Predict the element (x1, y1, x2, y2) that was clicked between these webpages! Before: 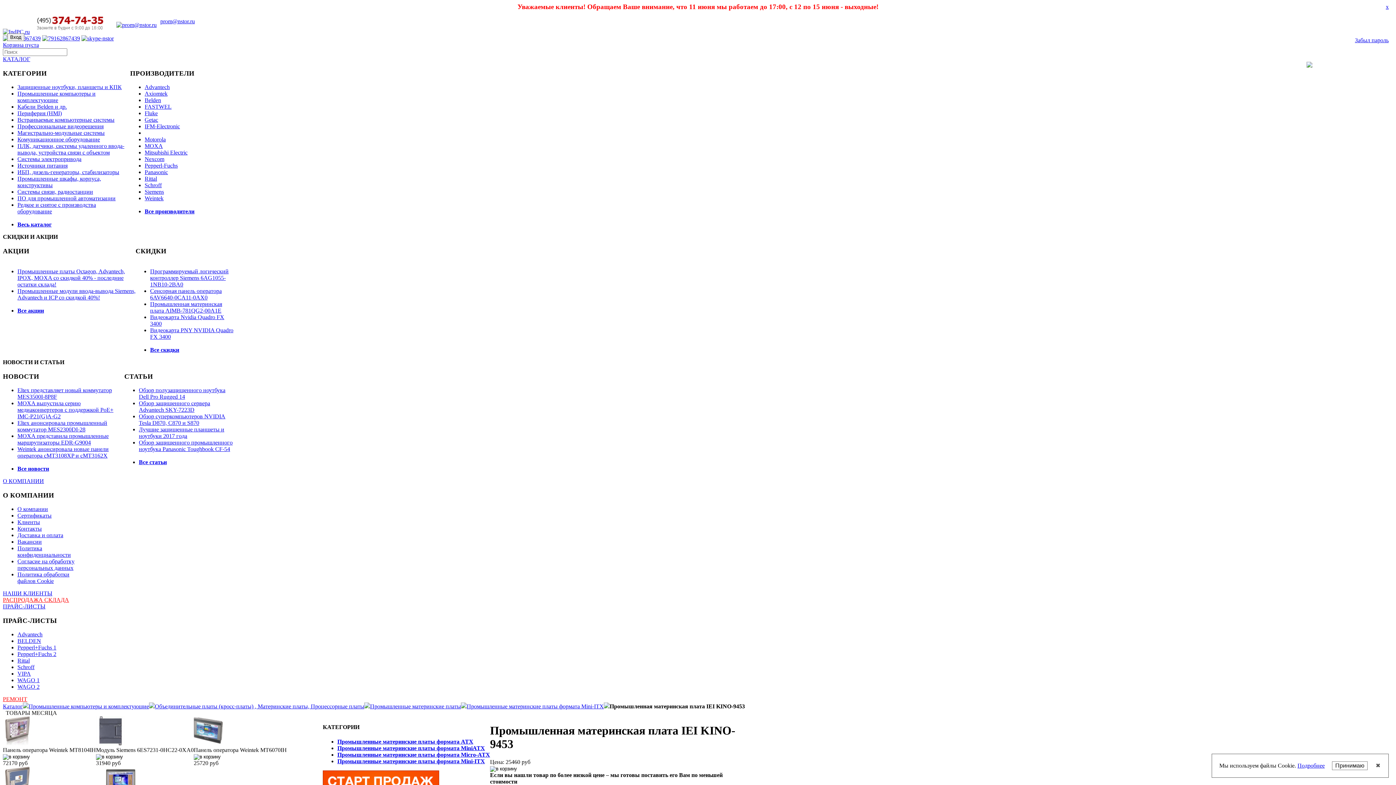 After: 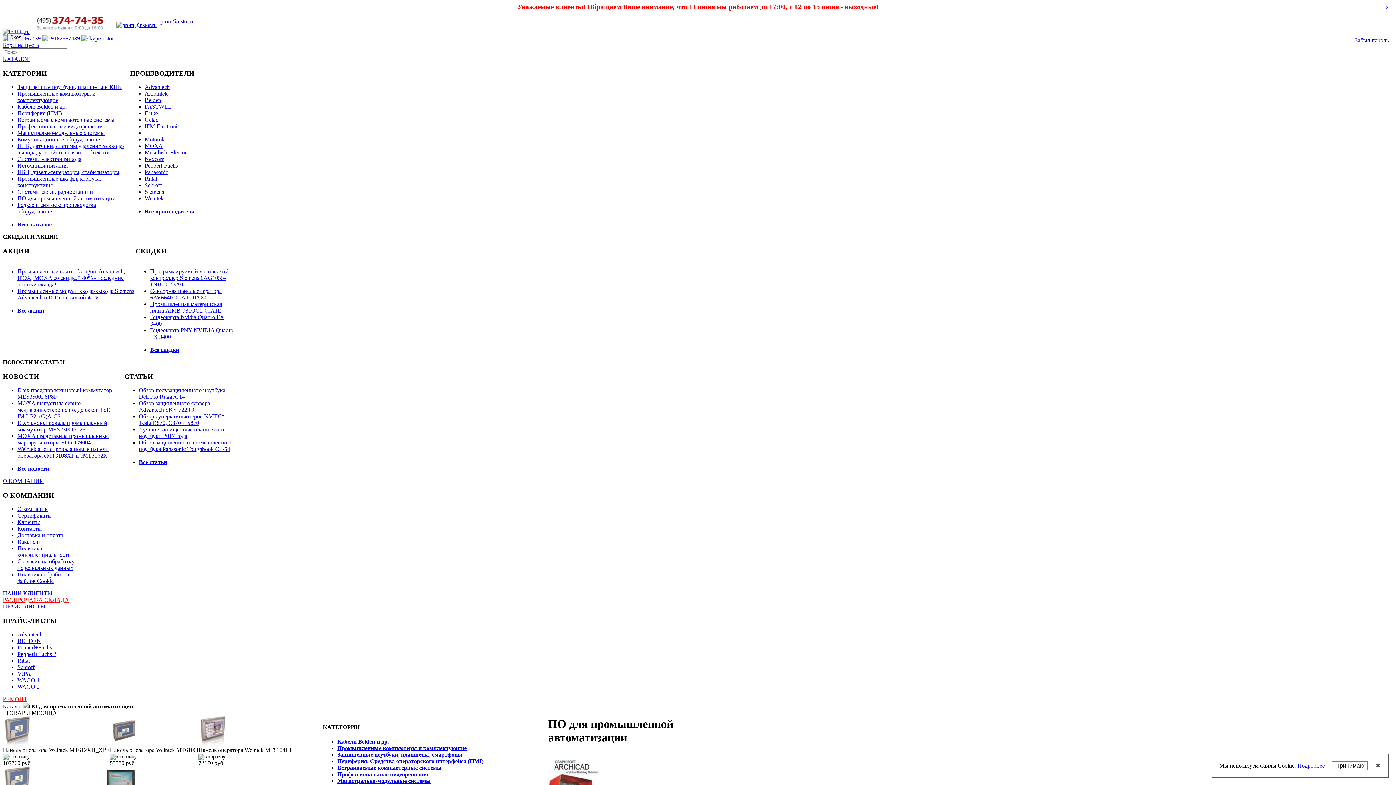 Action: label: ПО для промышленной автоматизации bbox: (17, 195, 115, 201)